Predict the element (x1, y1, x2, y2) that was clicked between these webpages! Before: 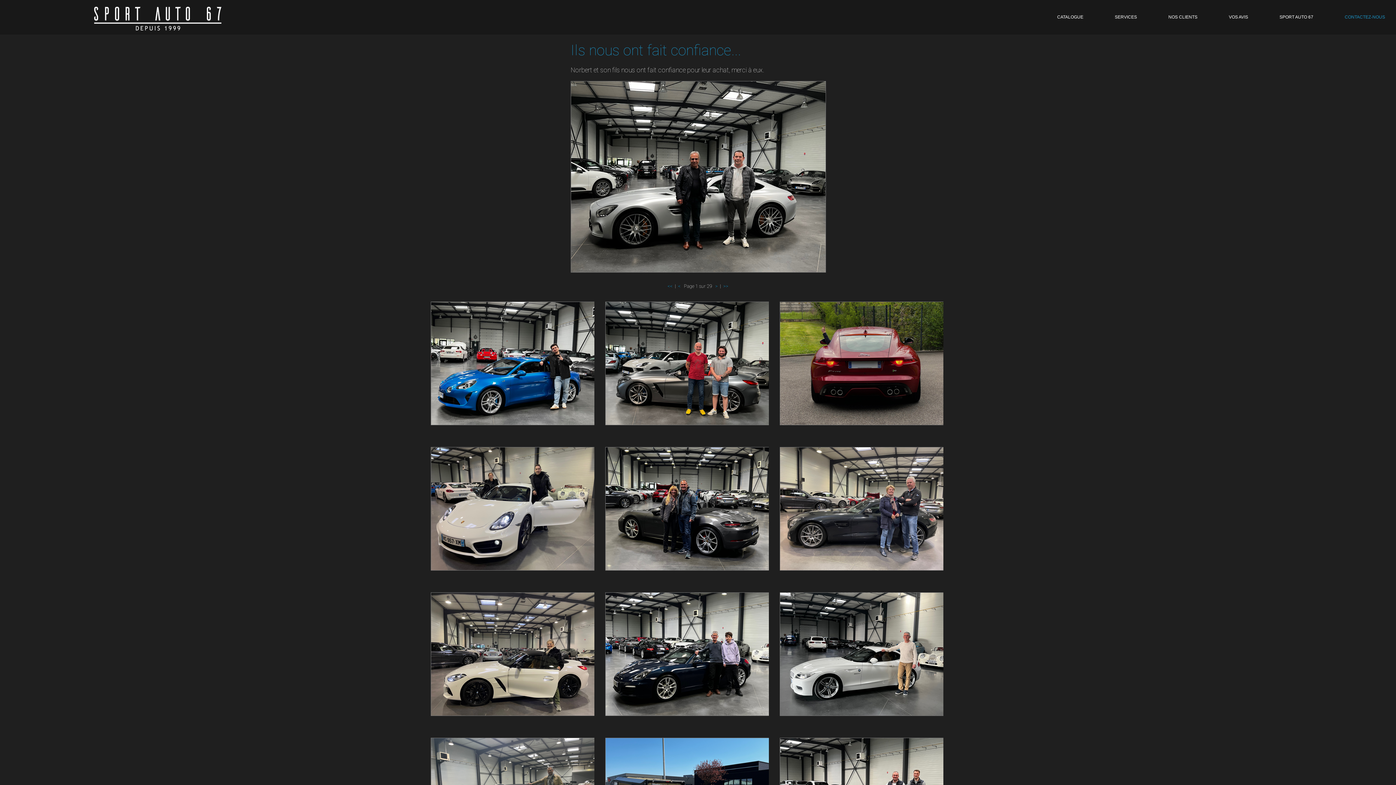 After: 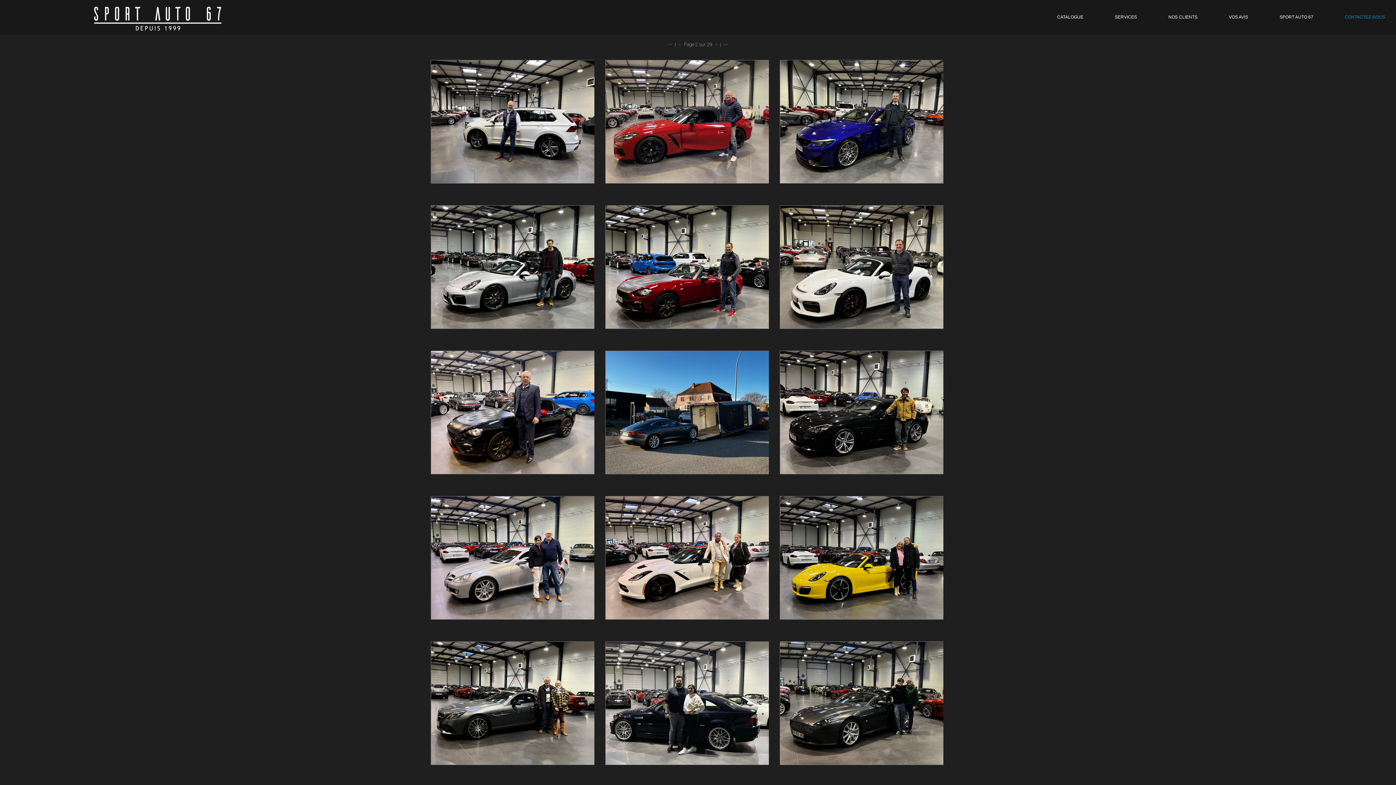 Action: label: > bbox: (715, 283, 718, 289)